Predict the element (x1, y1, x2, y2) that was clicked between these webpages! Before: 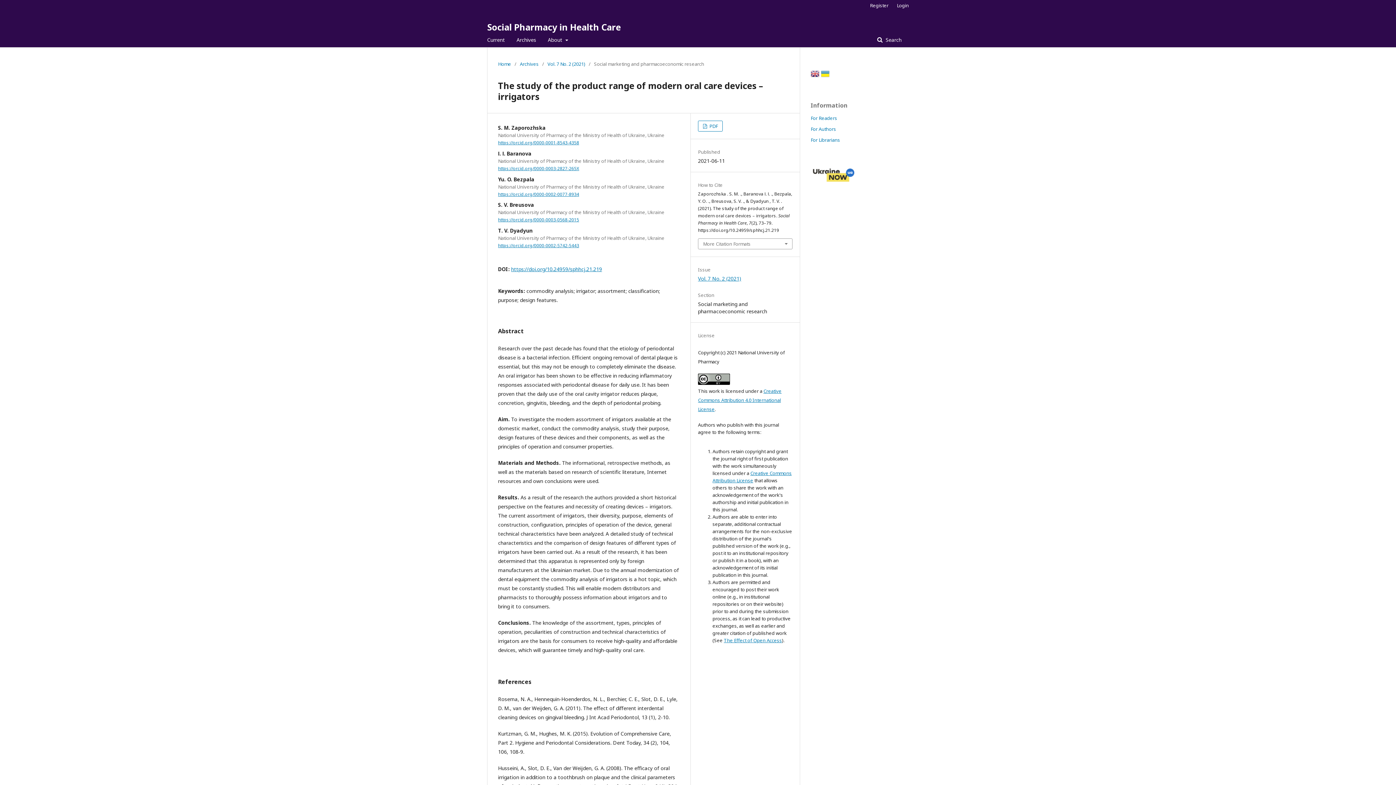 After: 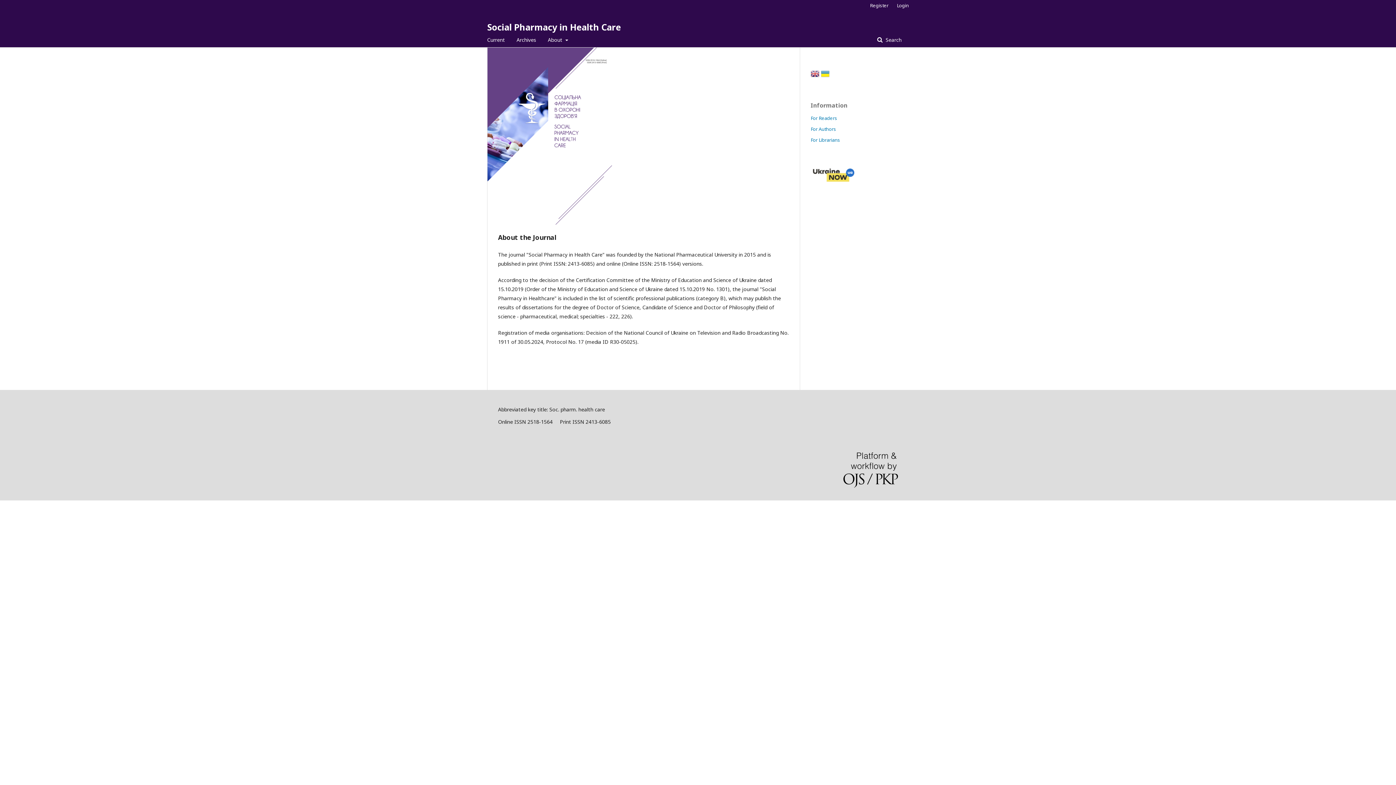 Action: label: Social Pharmacy in Health Care bbox: (487, 17, 621, 36)